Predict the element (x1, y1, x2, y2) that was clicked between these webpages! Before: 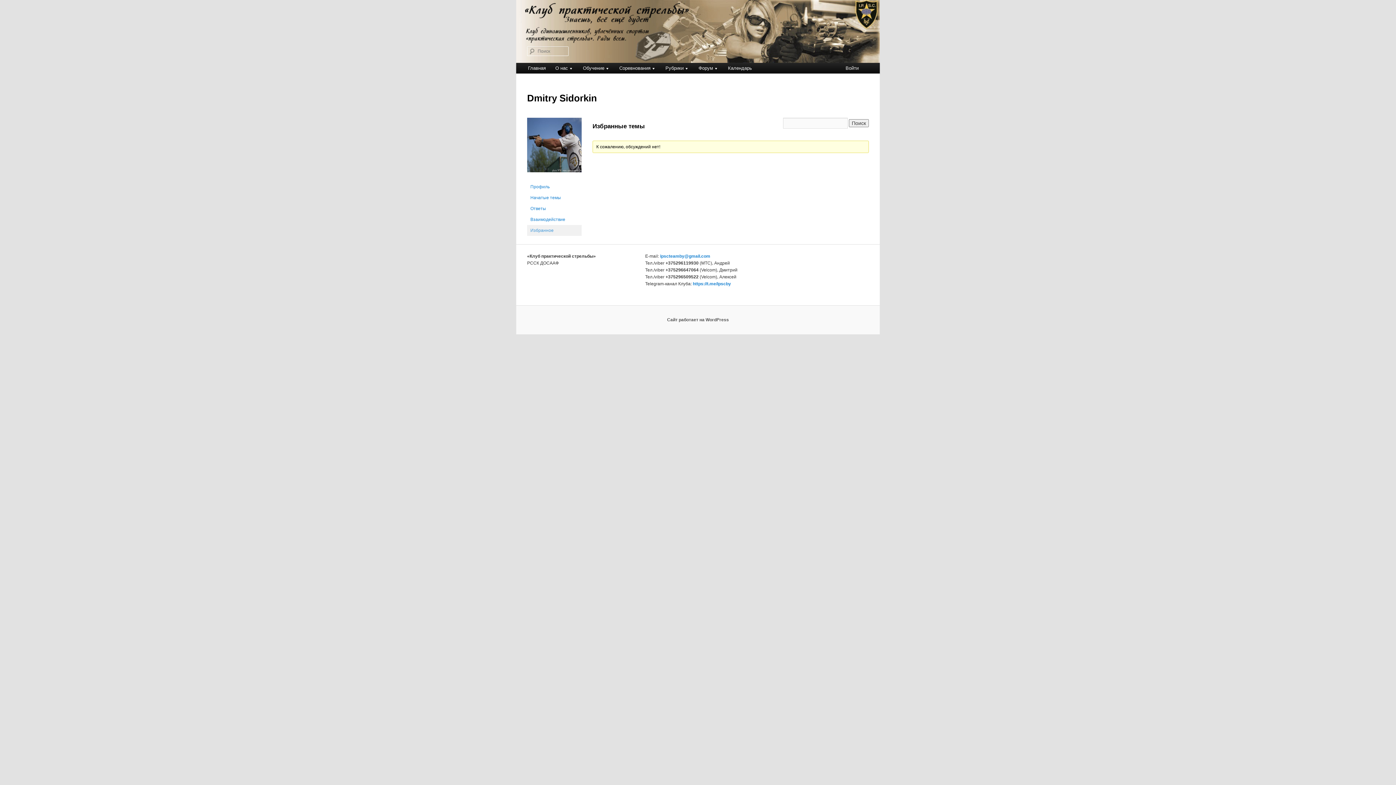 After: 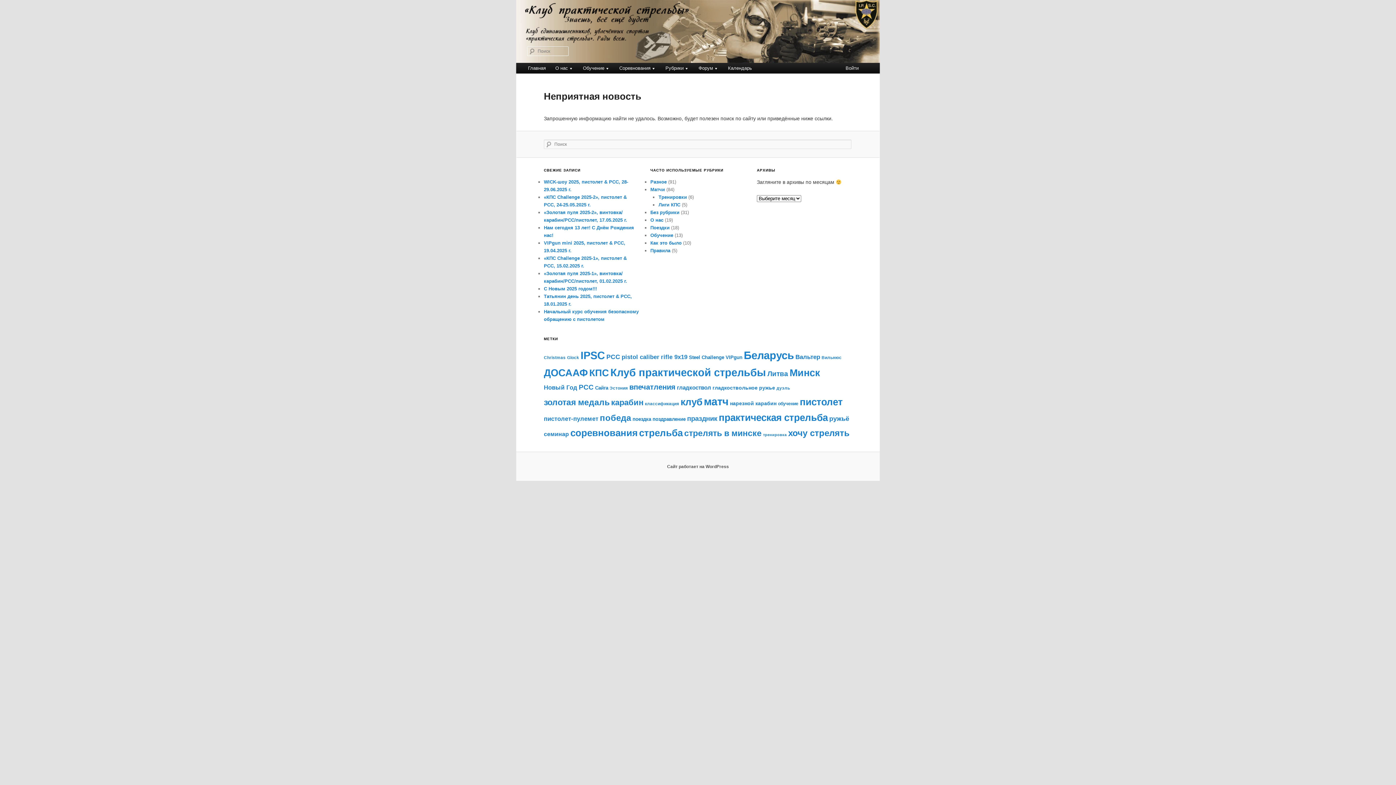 Action: bbox: (841, 62, 863, 73) label: Войти